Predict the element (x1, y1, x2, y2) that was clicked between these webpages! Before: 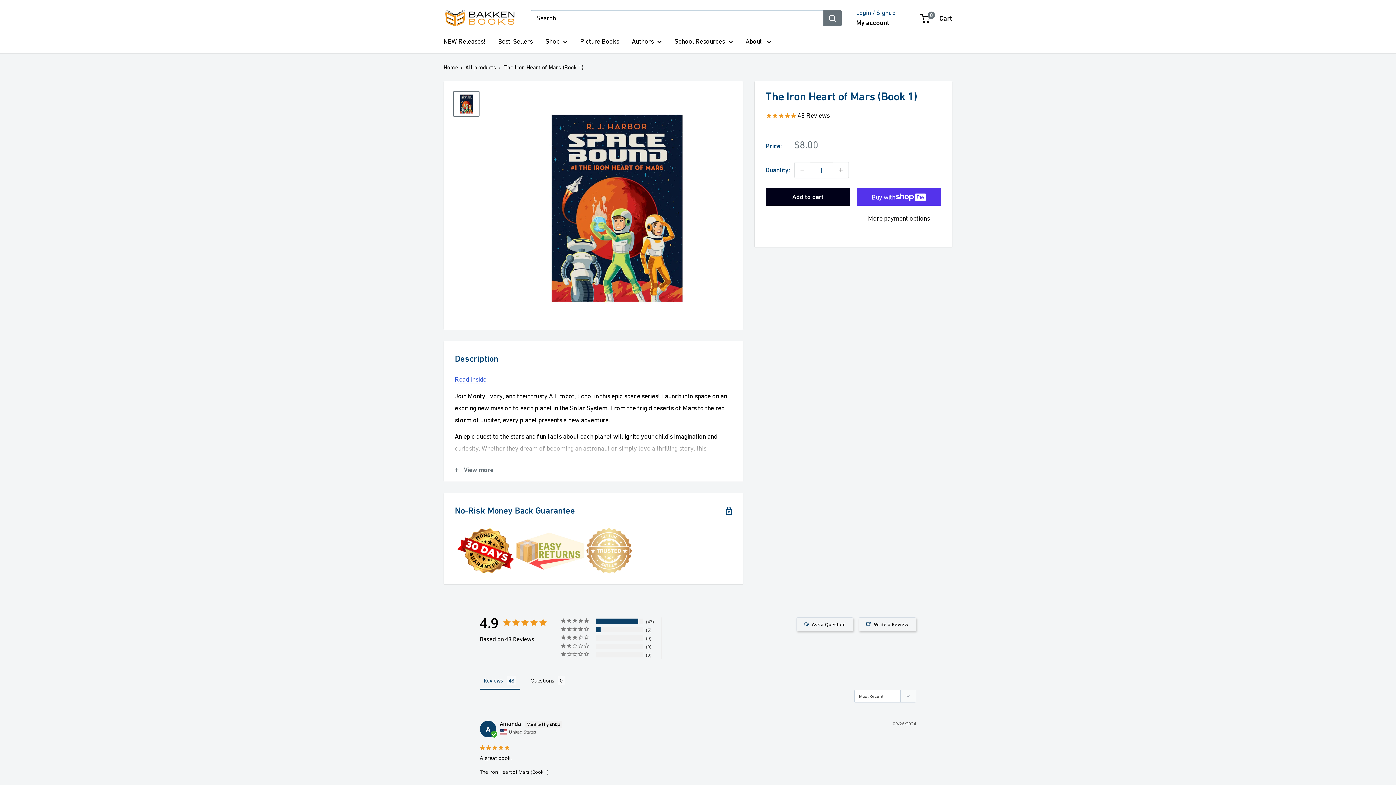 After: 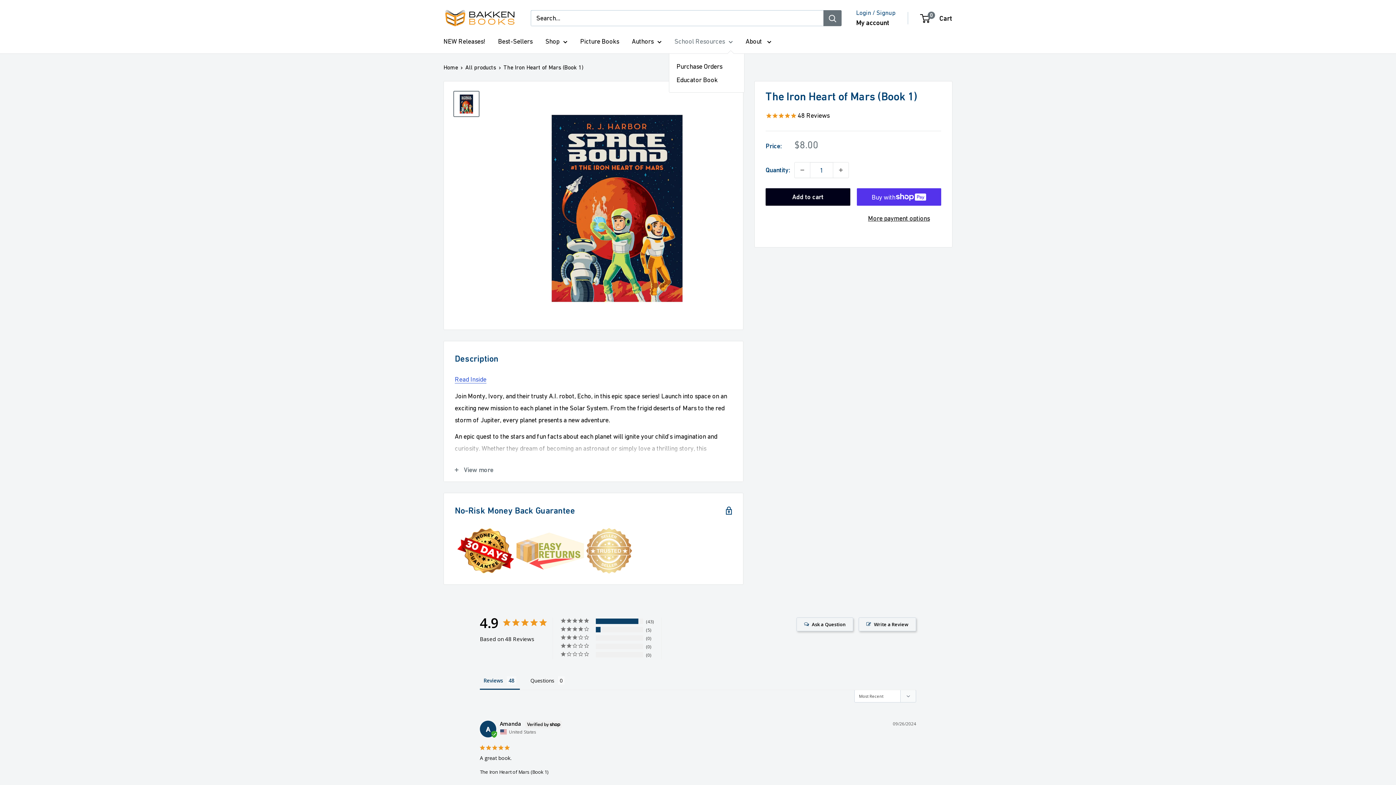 Action: bbox: (674, 35, 733, 47) label: School Resources